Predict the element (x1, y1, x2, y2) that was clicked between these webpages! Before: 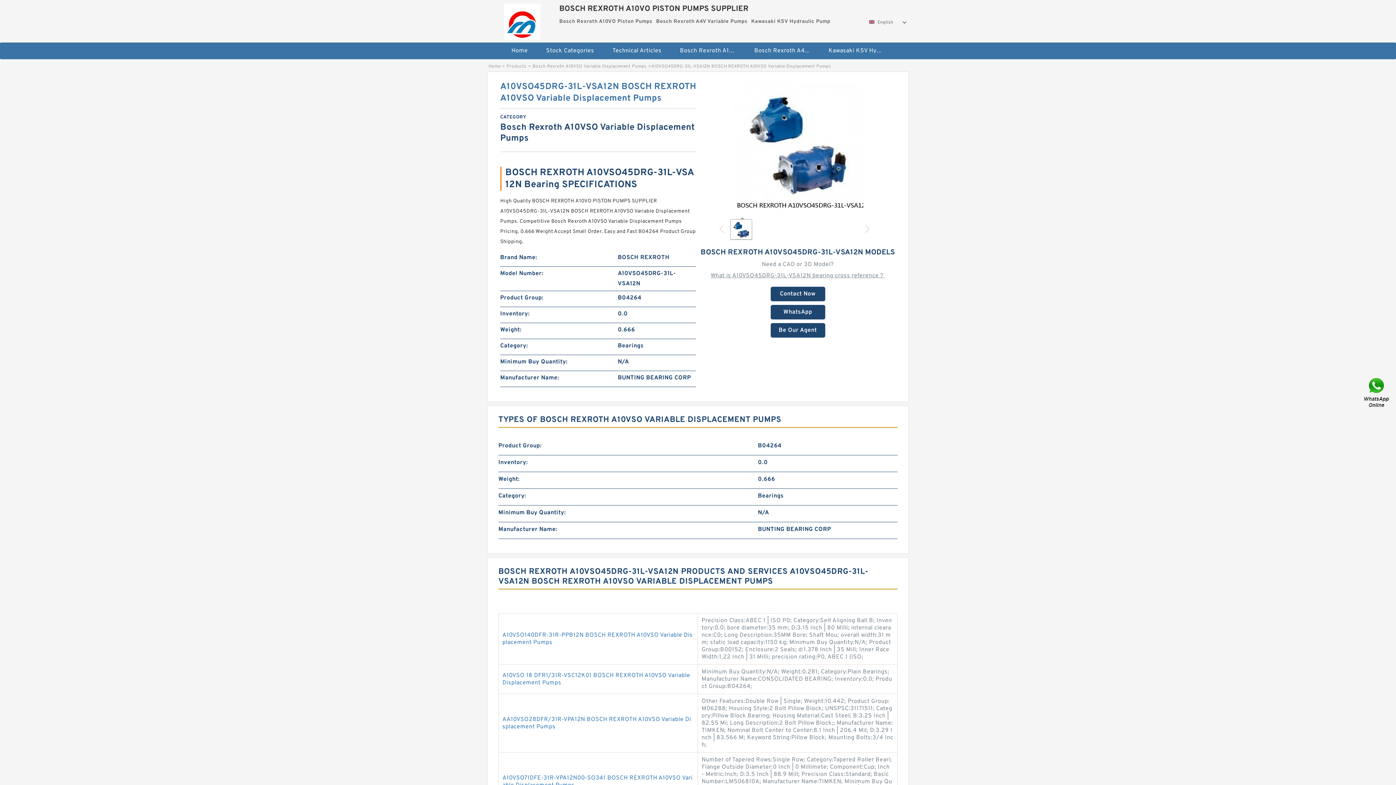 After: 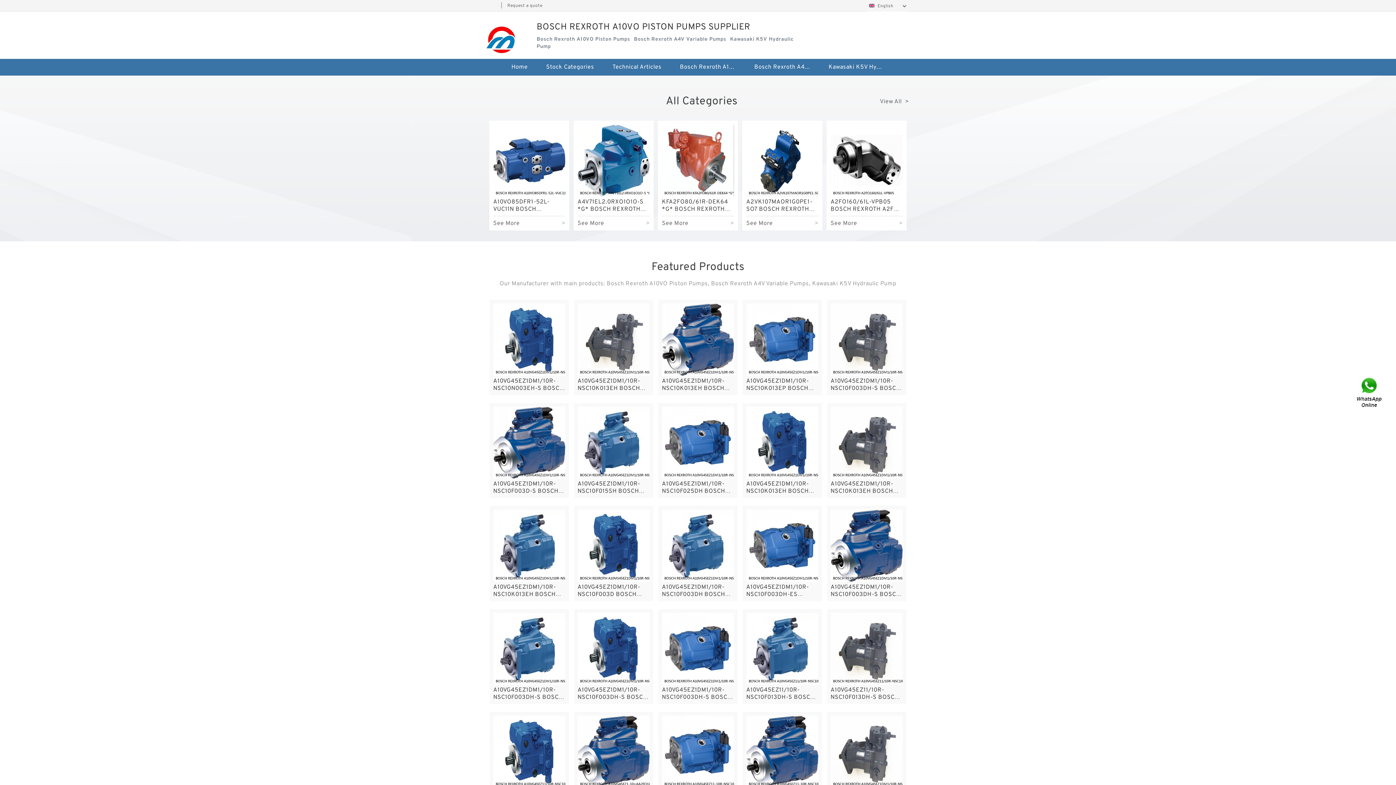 Action: bbox: (489, 0, 555, 40)